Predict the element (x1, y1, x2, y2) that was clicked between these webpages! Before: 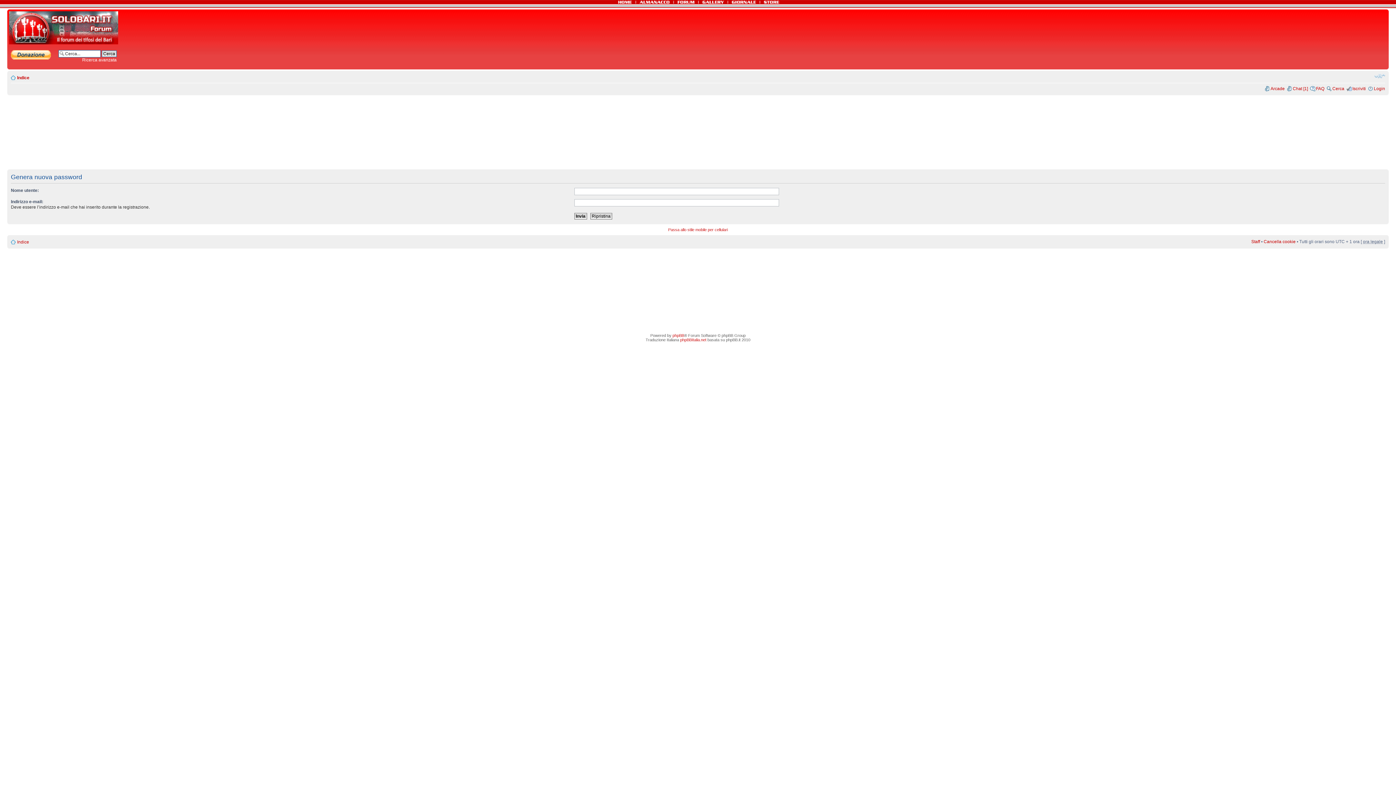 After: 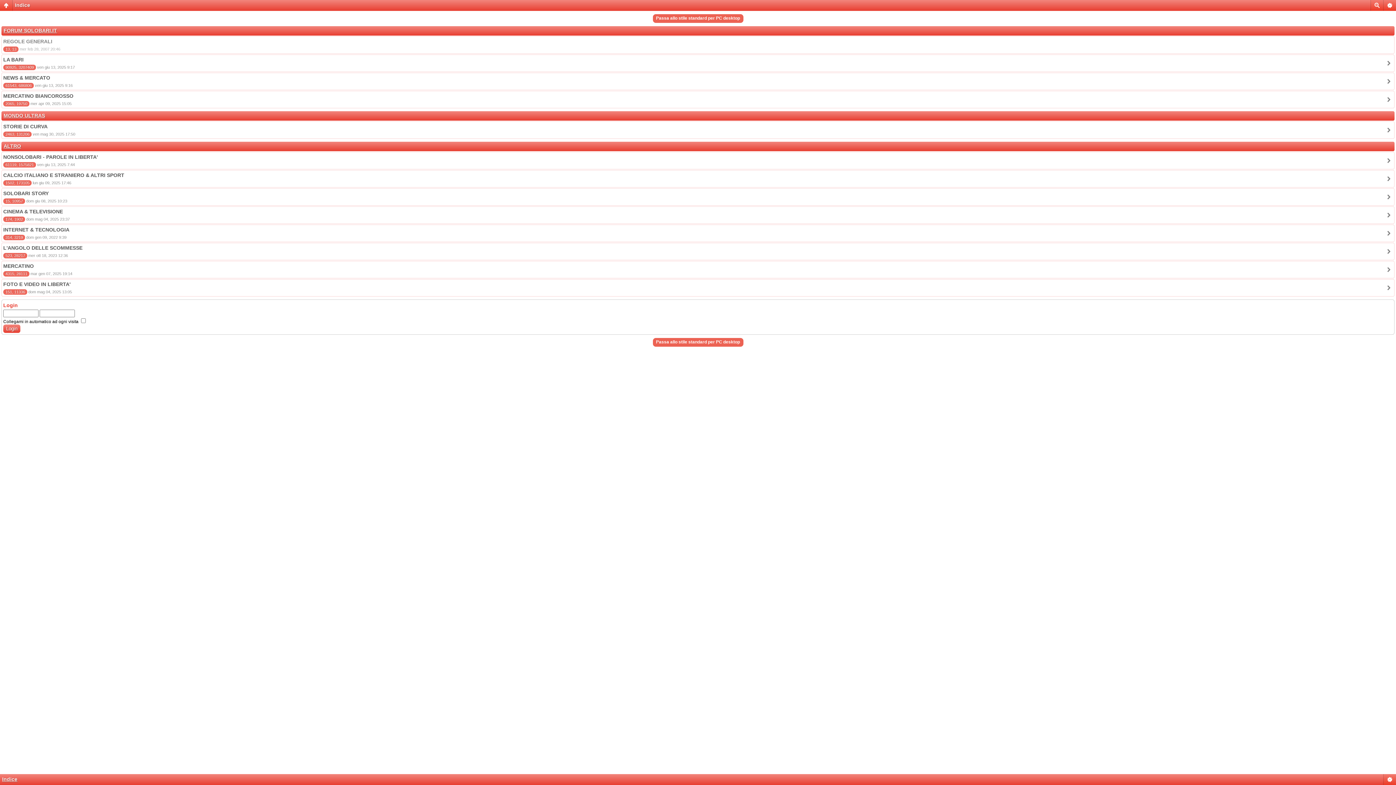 Action: bbox: (668, 227, 728, 232) label: Passa allo stile mobile per cellulari